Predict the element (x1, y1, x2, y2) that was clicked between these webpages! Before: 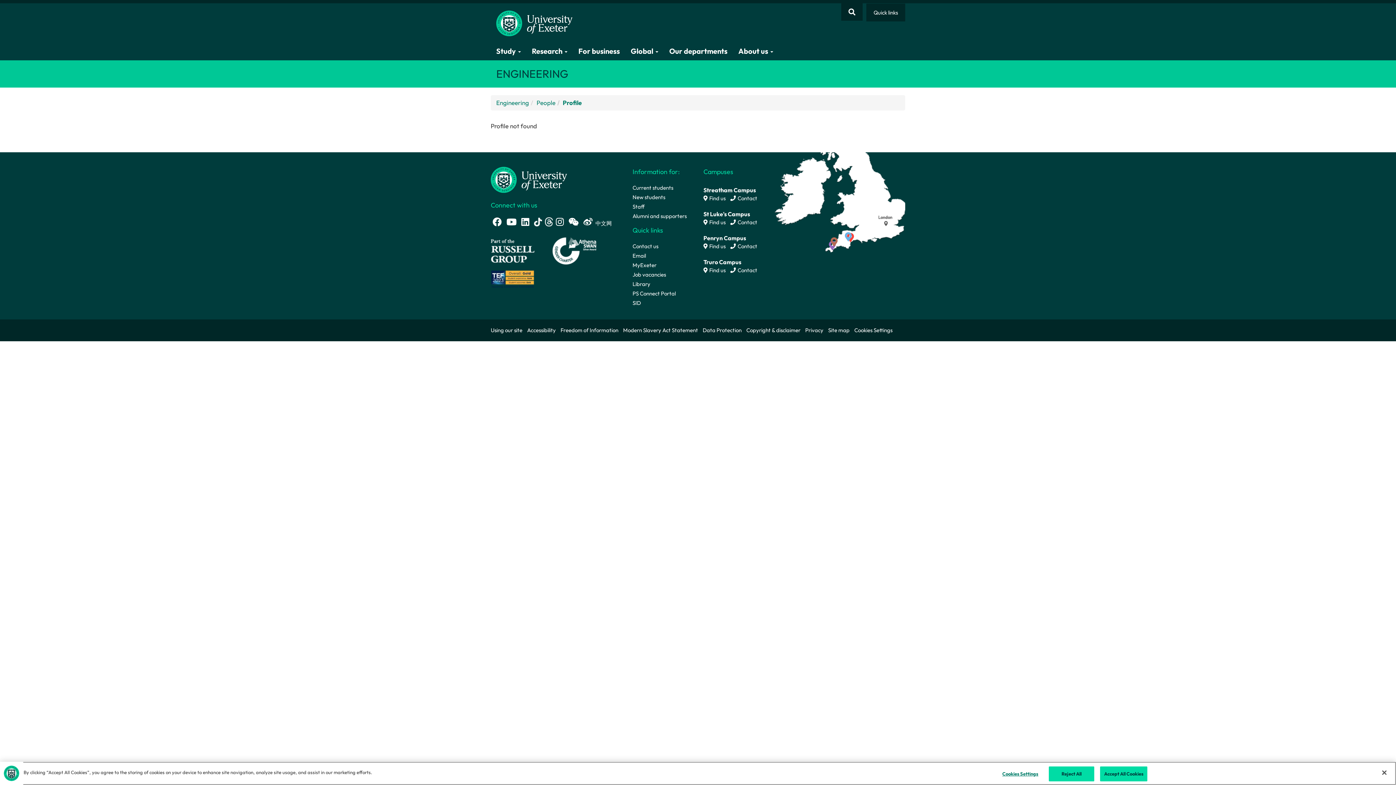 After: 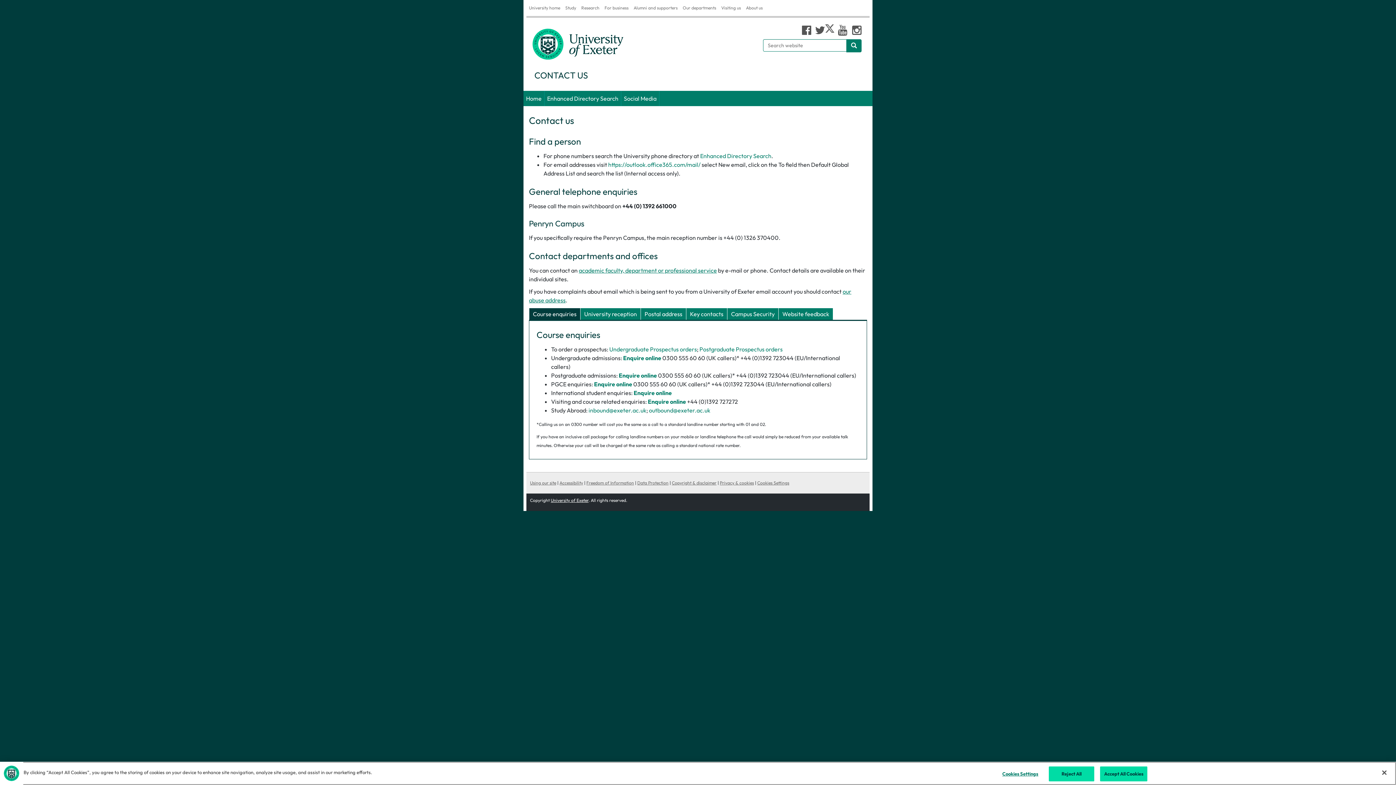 Action: bbox: (632, 242, 658, 252) label: Contact us